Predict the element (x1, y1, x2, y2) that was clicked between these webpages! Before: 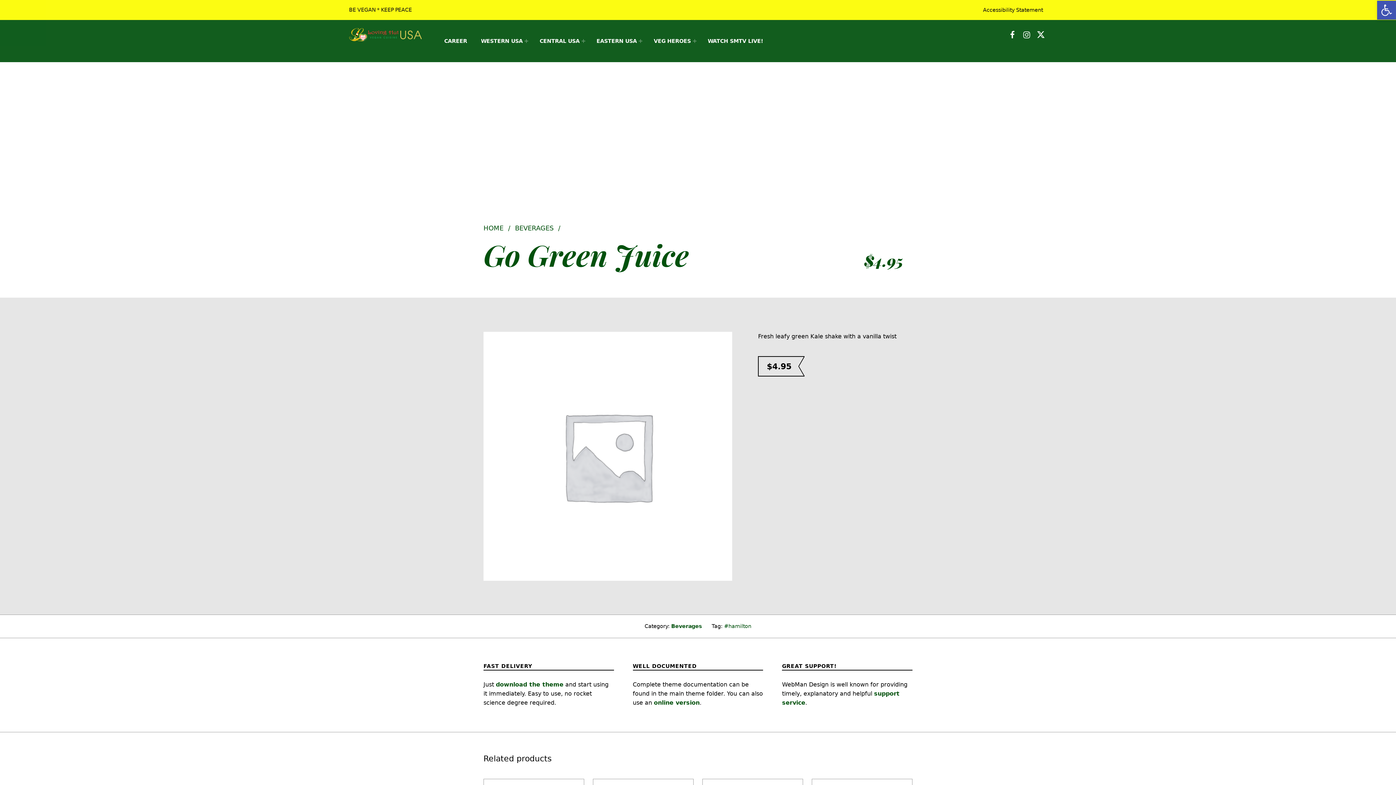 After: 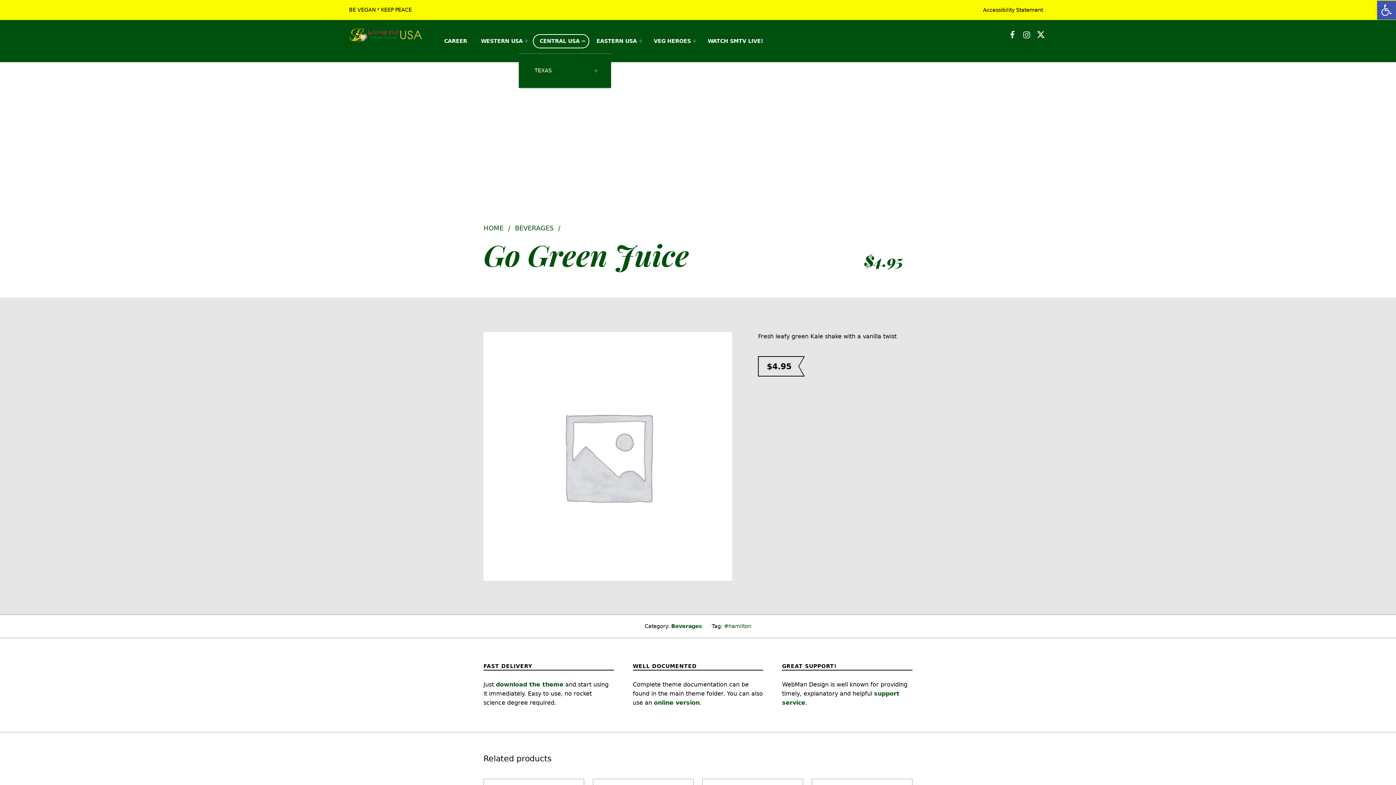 Action: label: Expand menu: CENTRAL USA bbox: (581, 39, 585, 42)